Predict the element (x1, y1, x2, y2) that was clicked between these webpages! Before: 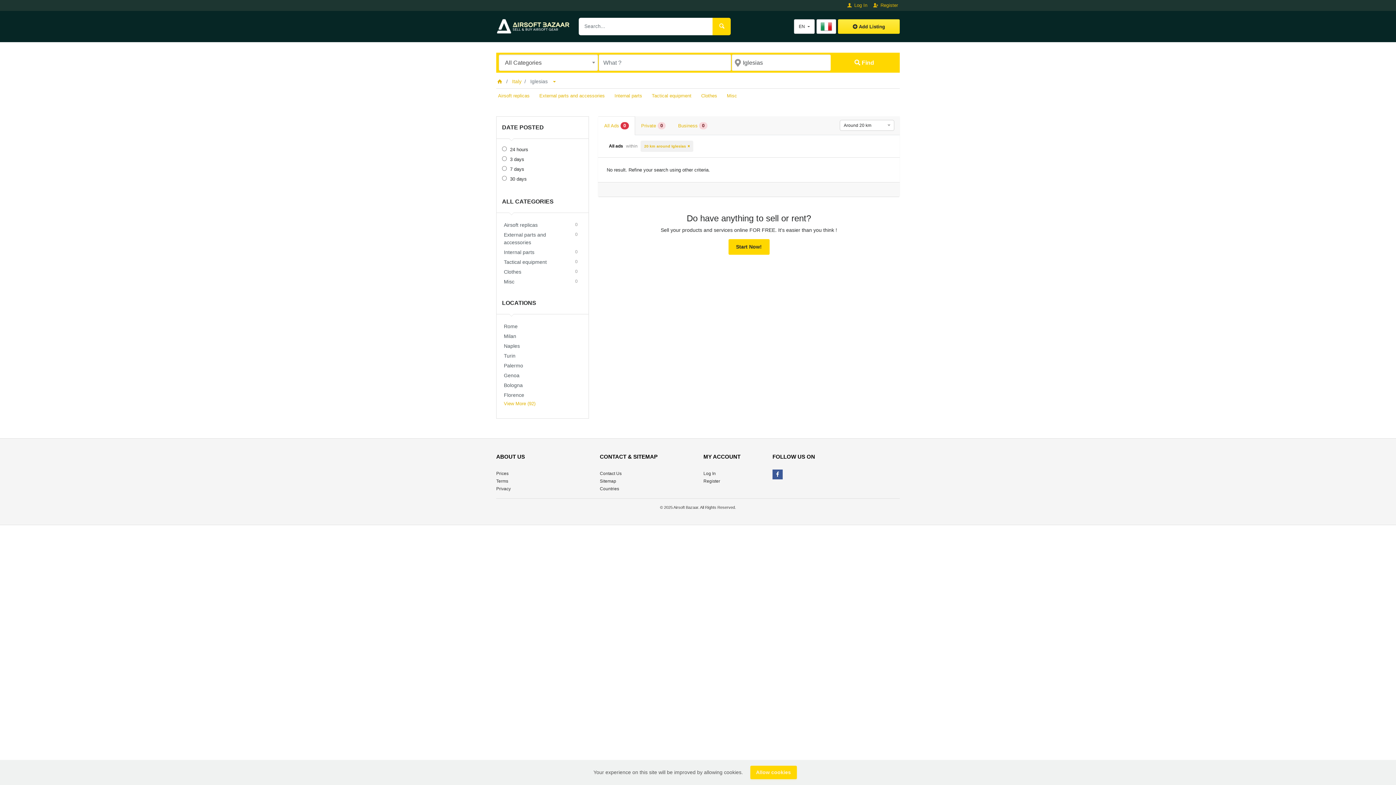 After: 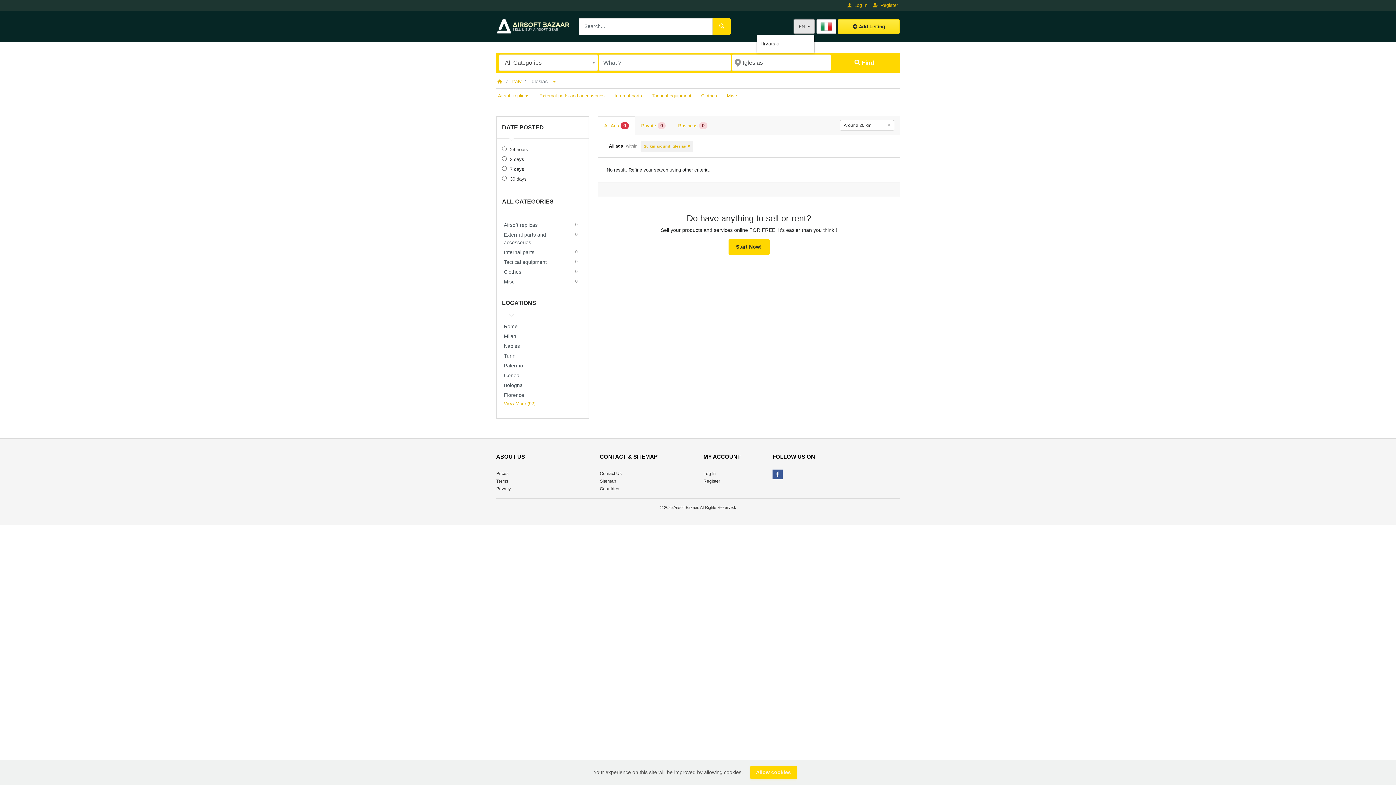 Action: label: EN  bbox: (794, 19, 814, 33)